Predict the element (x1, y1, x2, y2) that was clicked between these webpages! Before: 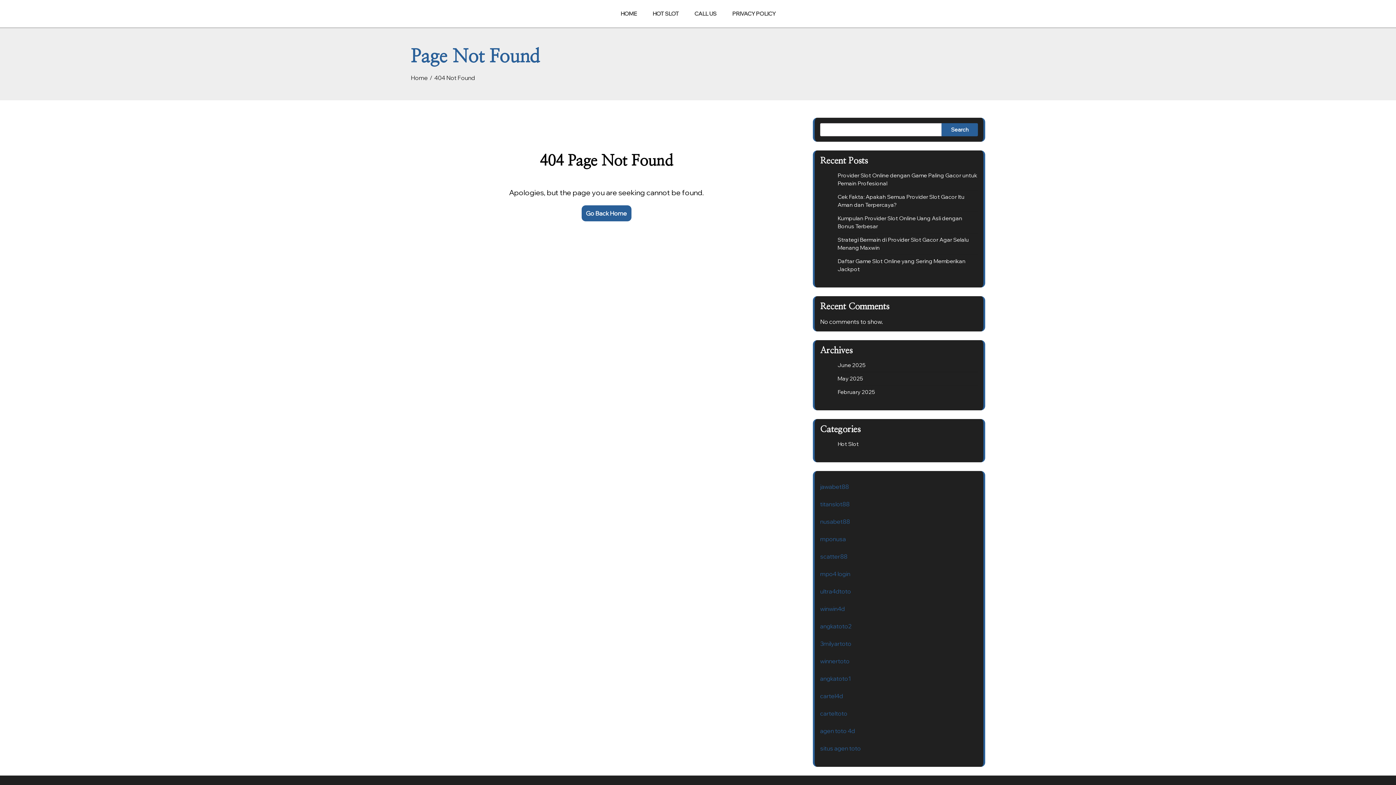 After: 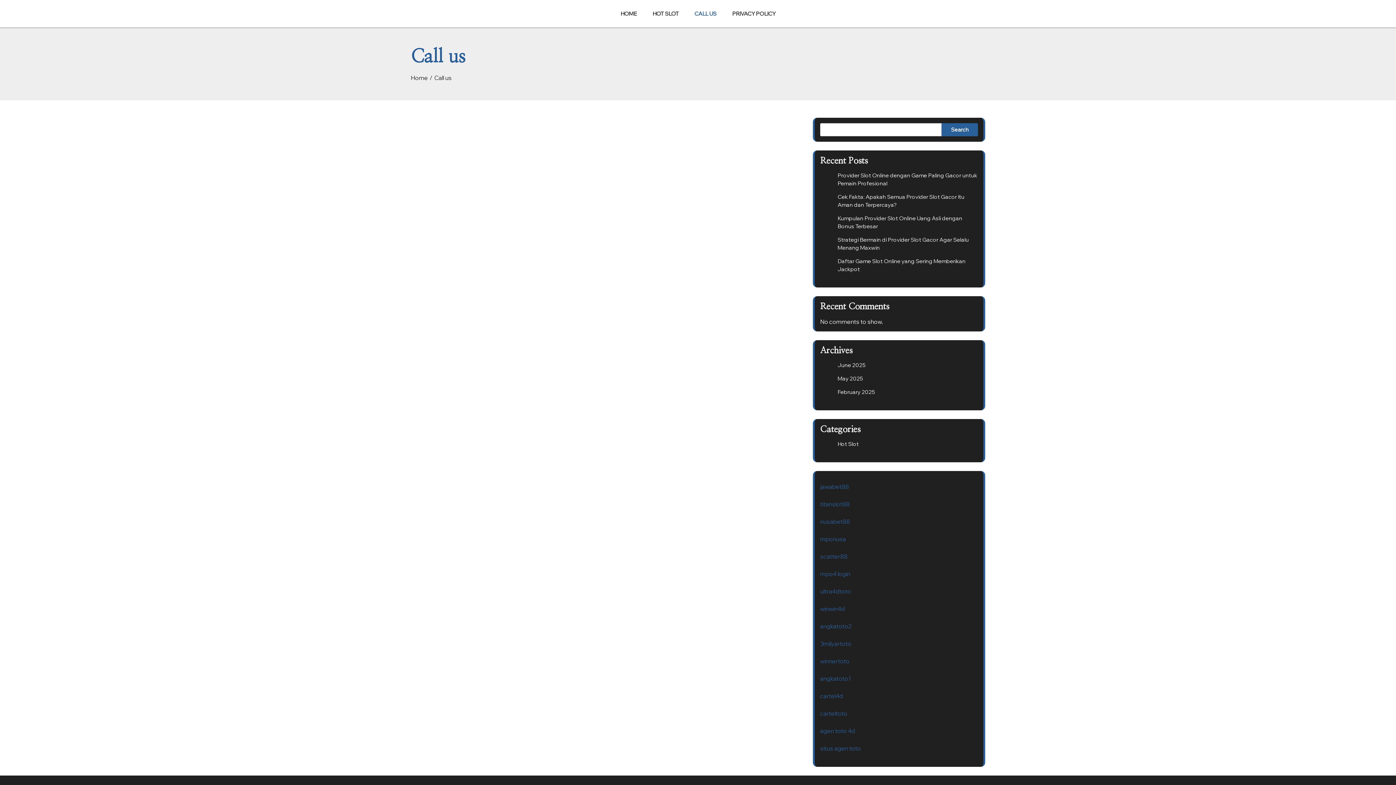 Action: label: CALL US bbox: (687, 3, 724, 24)